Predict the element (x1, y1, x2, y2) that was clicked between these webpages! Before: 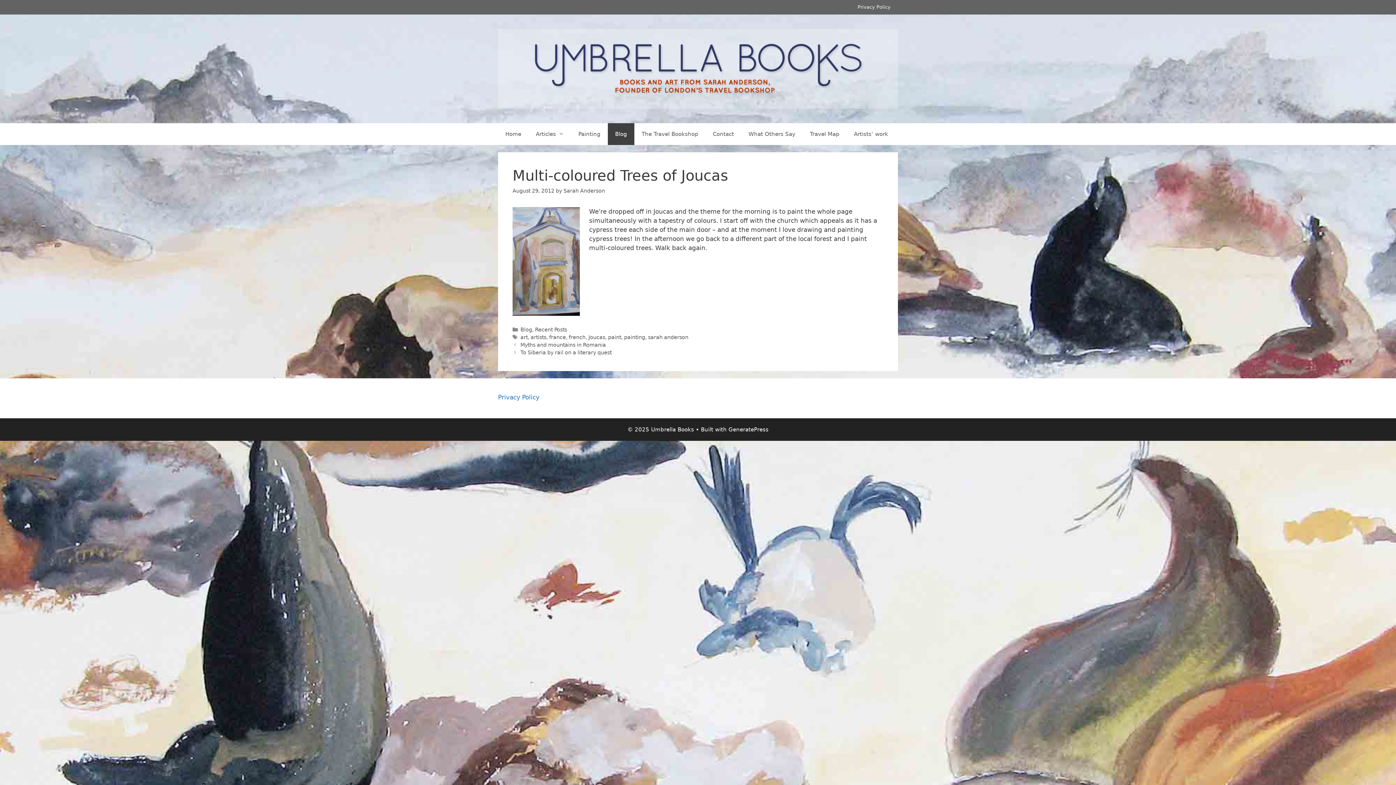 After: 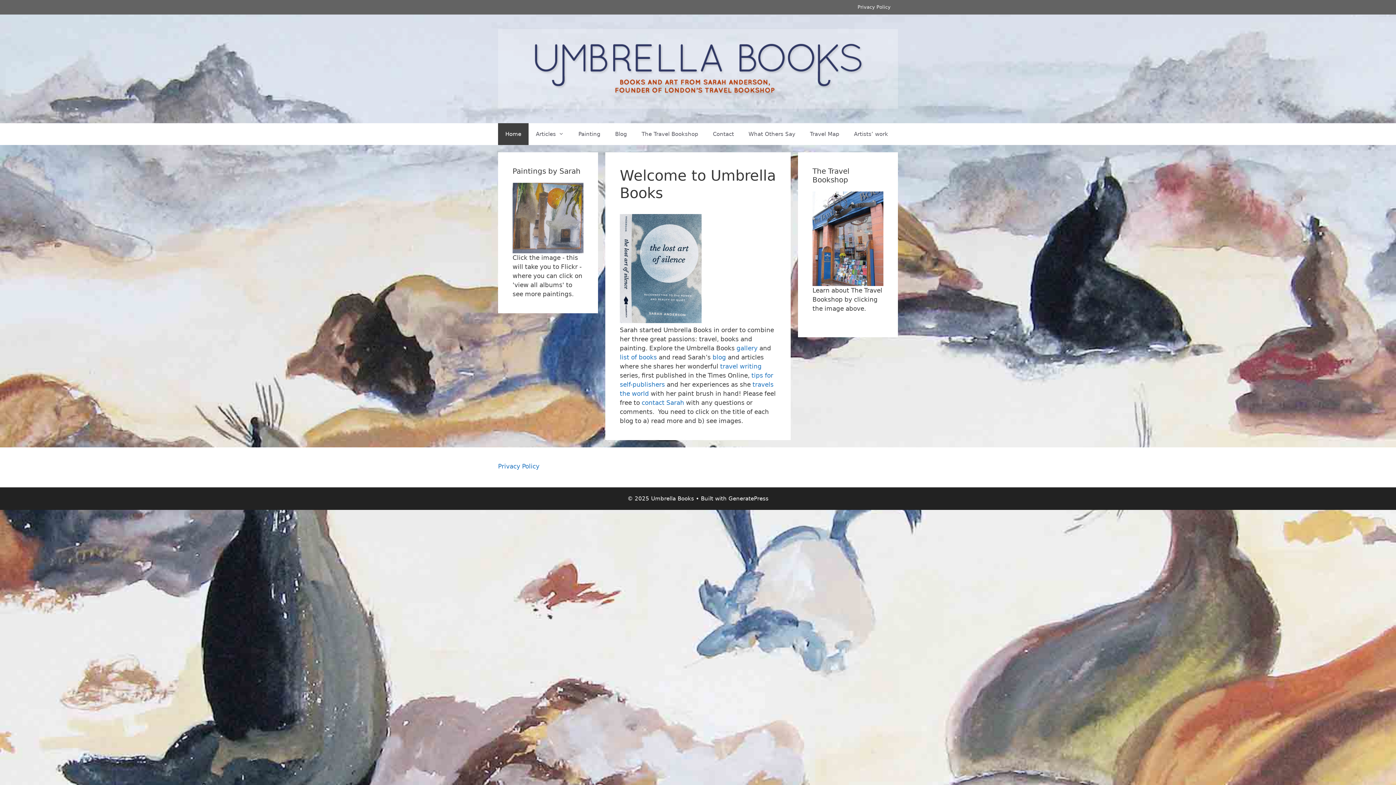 Action: bbox: (498, 123, 528, 145) label: Home